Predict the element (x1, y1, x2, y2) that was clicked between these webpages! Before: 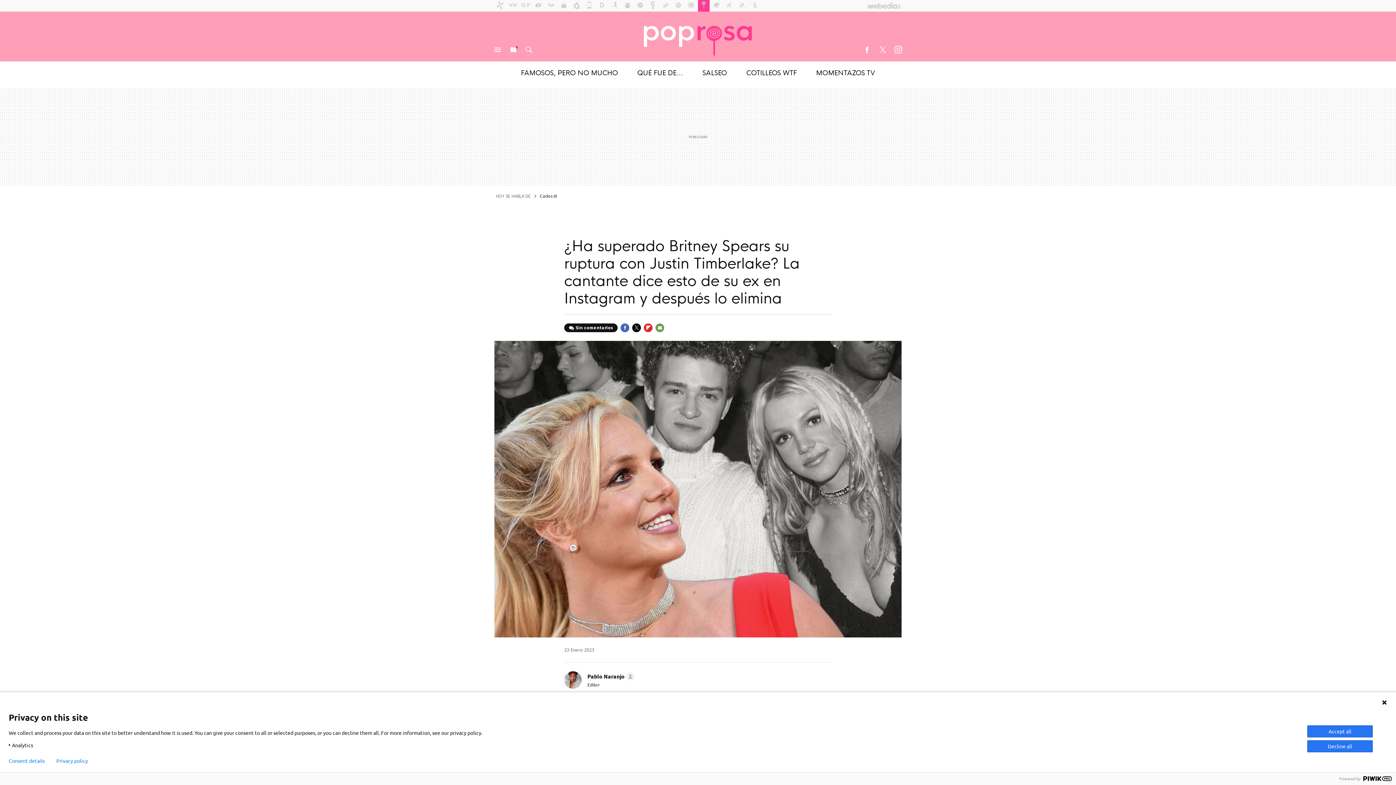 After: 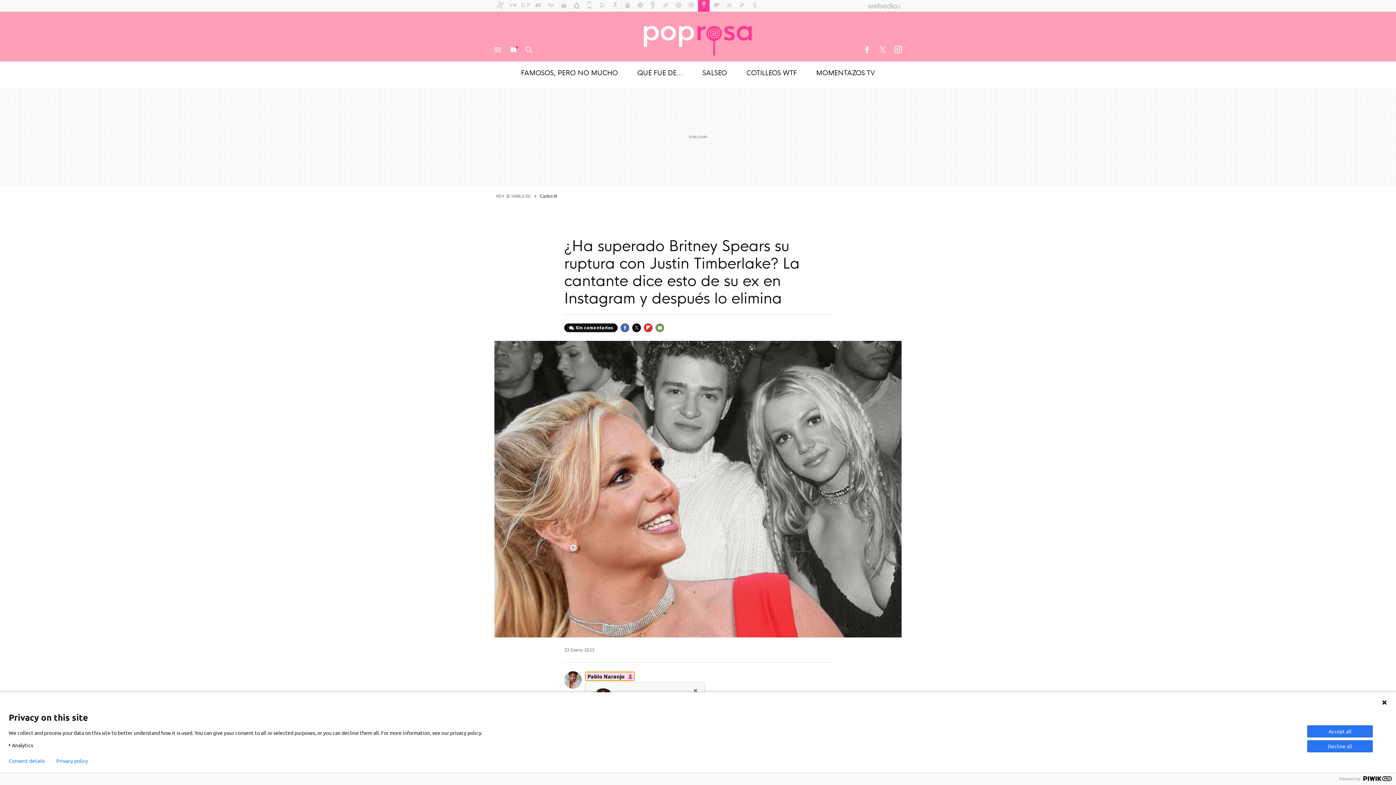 Action: bbox: (585, 672, 634, 681) label: Pablo Naranjo